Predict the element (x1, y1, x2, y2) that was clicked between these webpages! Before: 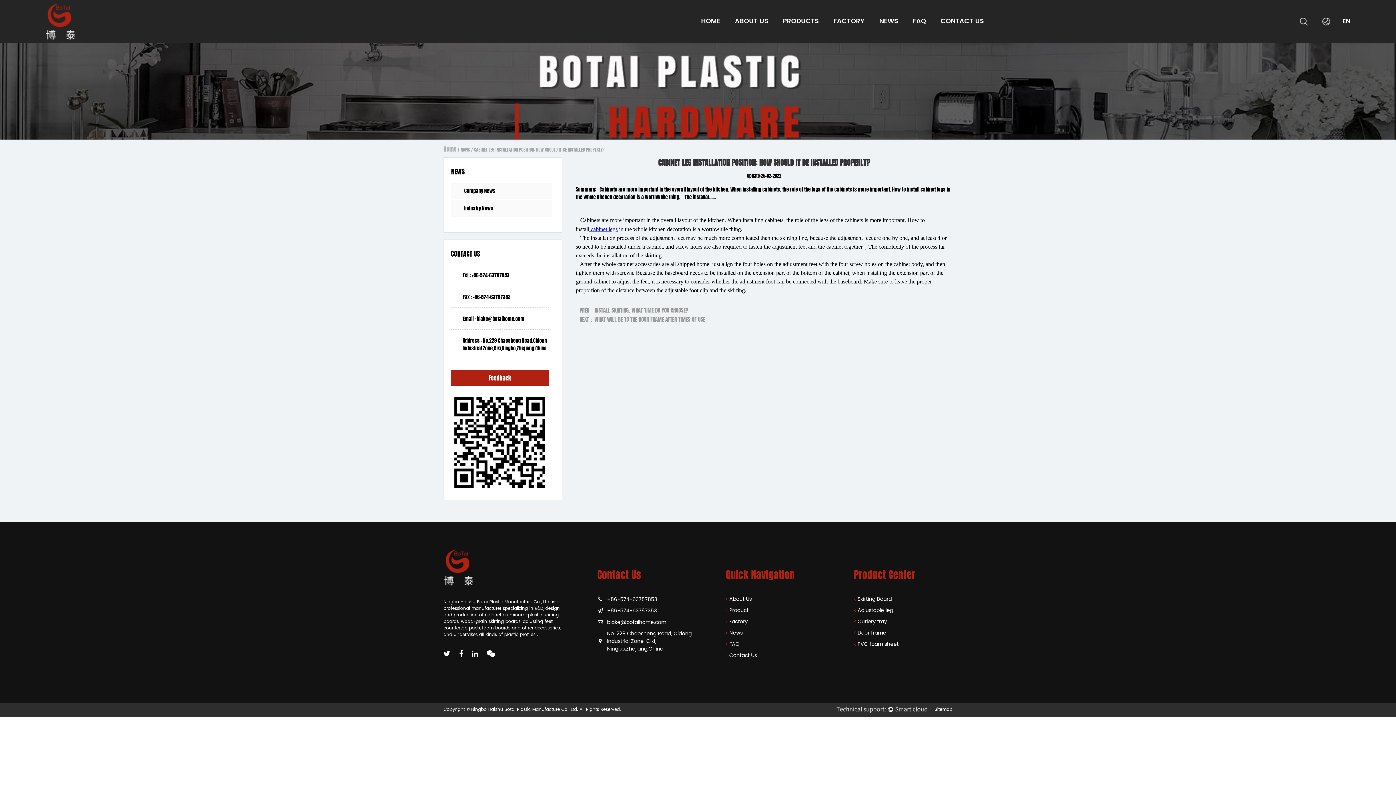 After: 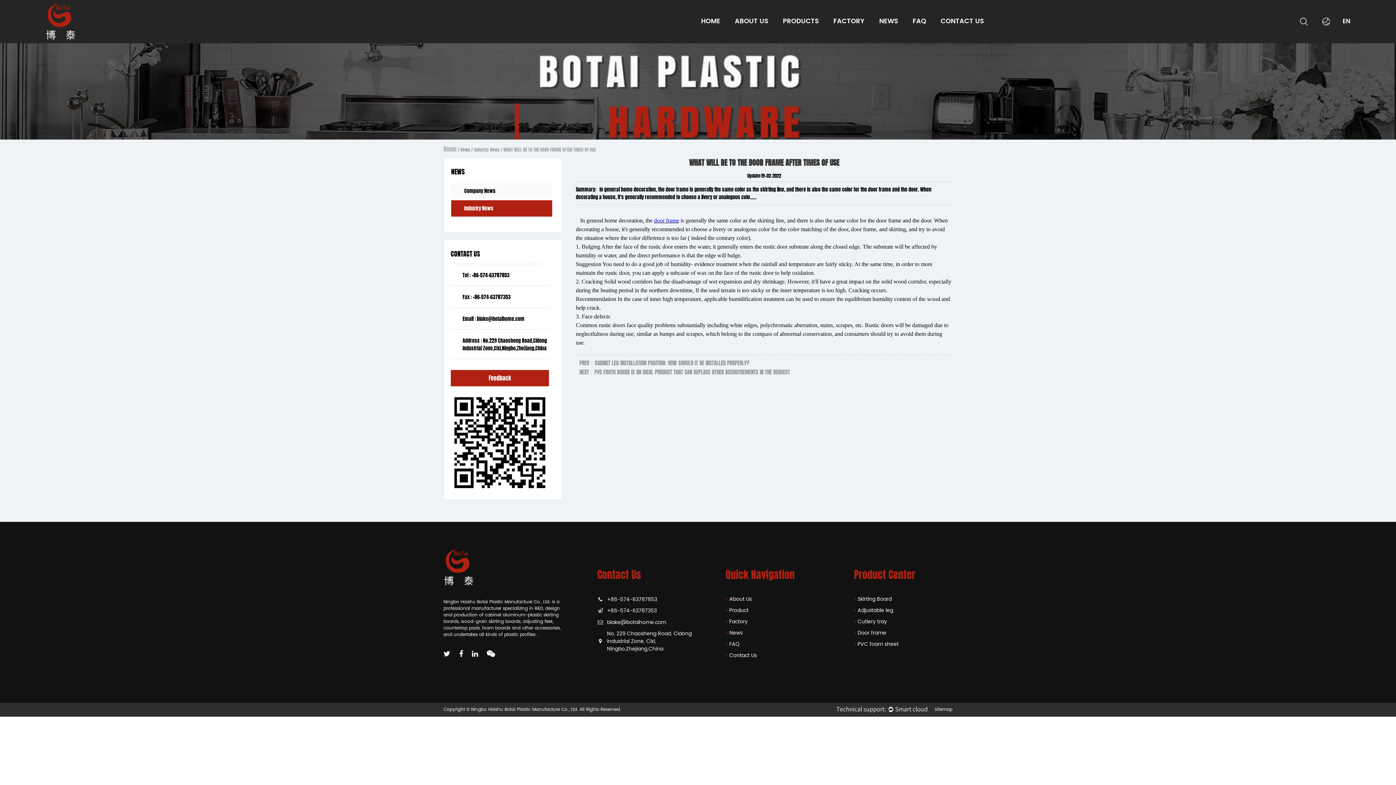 Action: bbox: (579, 315, 705, 323) label: NEXT：WHAT WILL BE TO THE DOOR FRAME AFTER TIMES OF USE